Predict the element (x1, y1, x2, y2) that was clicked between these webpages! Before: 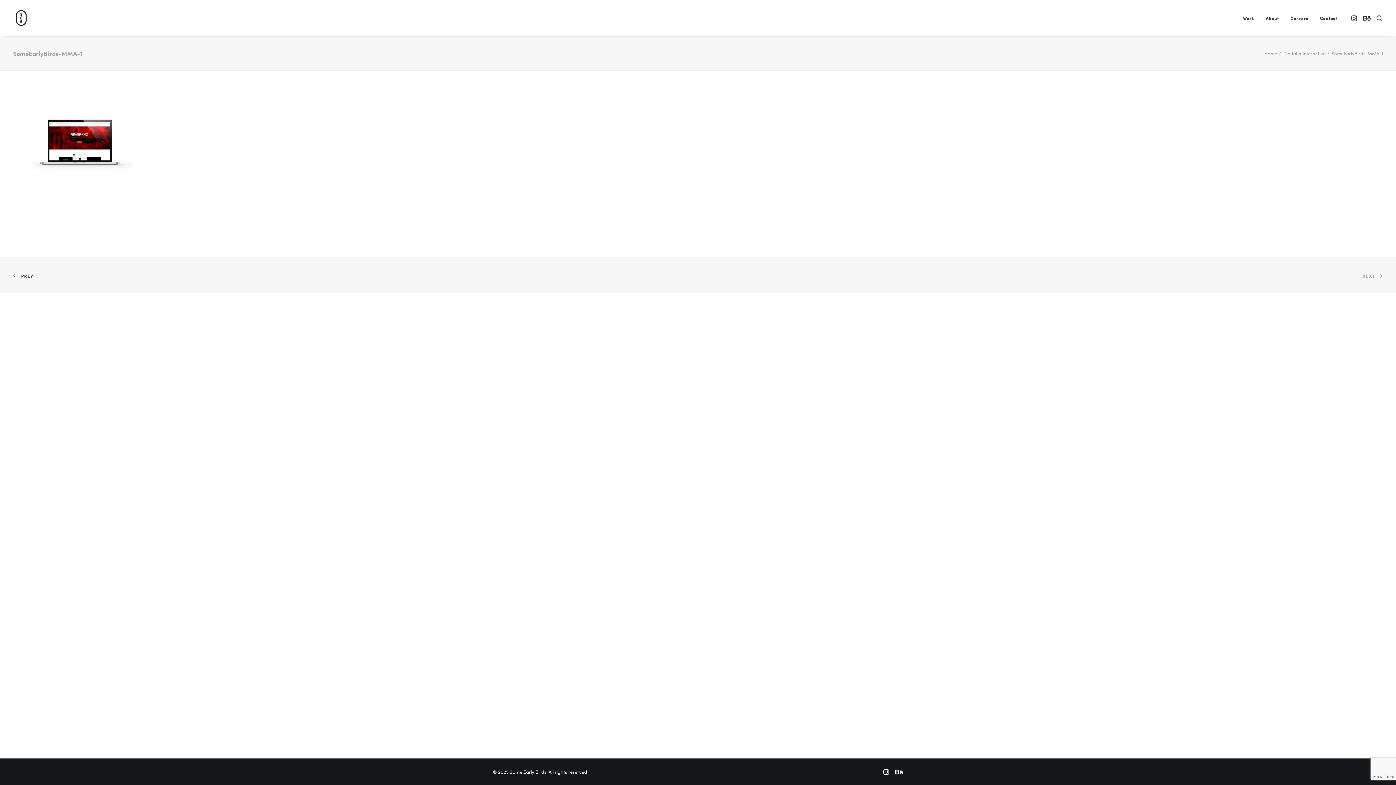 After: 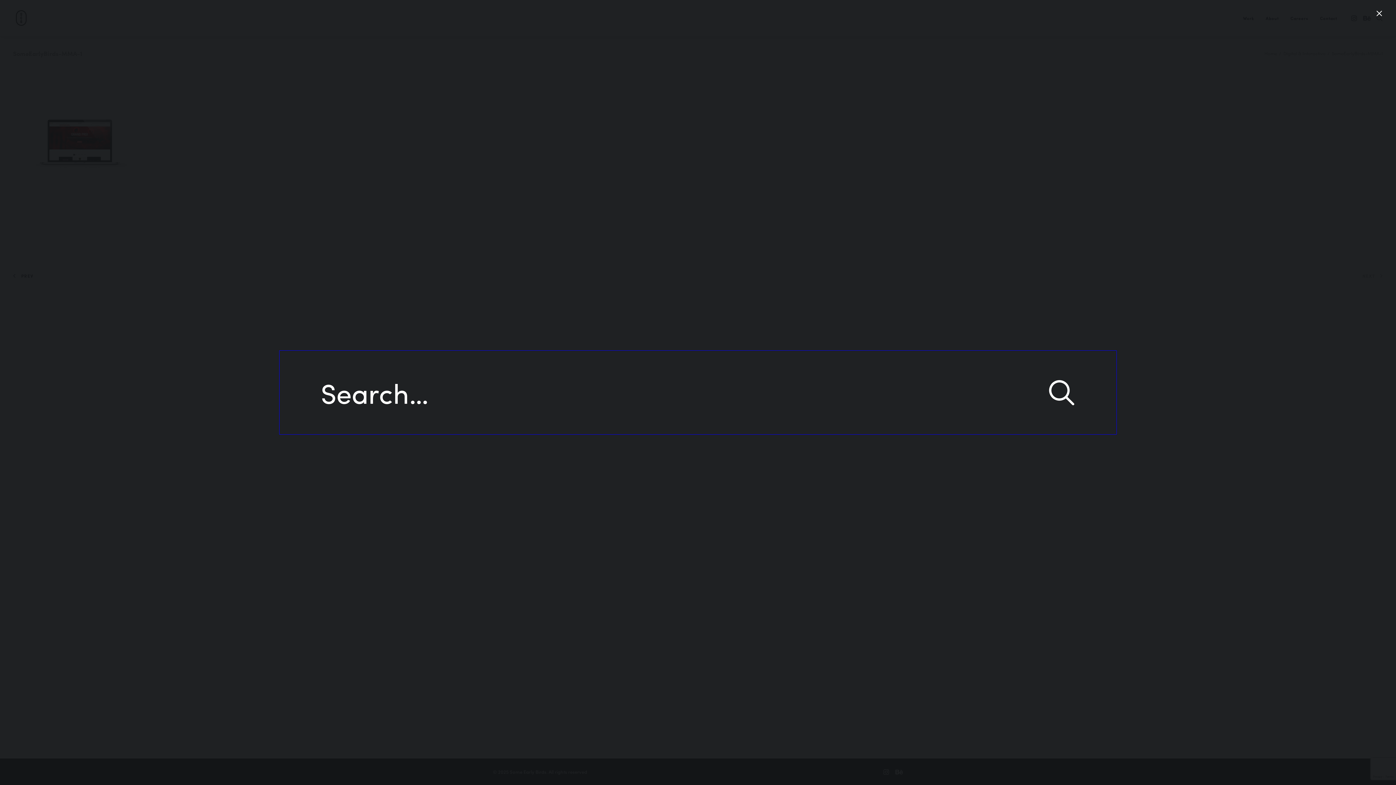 Action: bbox: (1373, 0, 1383, 36)